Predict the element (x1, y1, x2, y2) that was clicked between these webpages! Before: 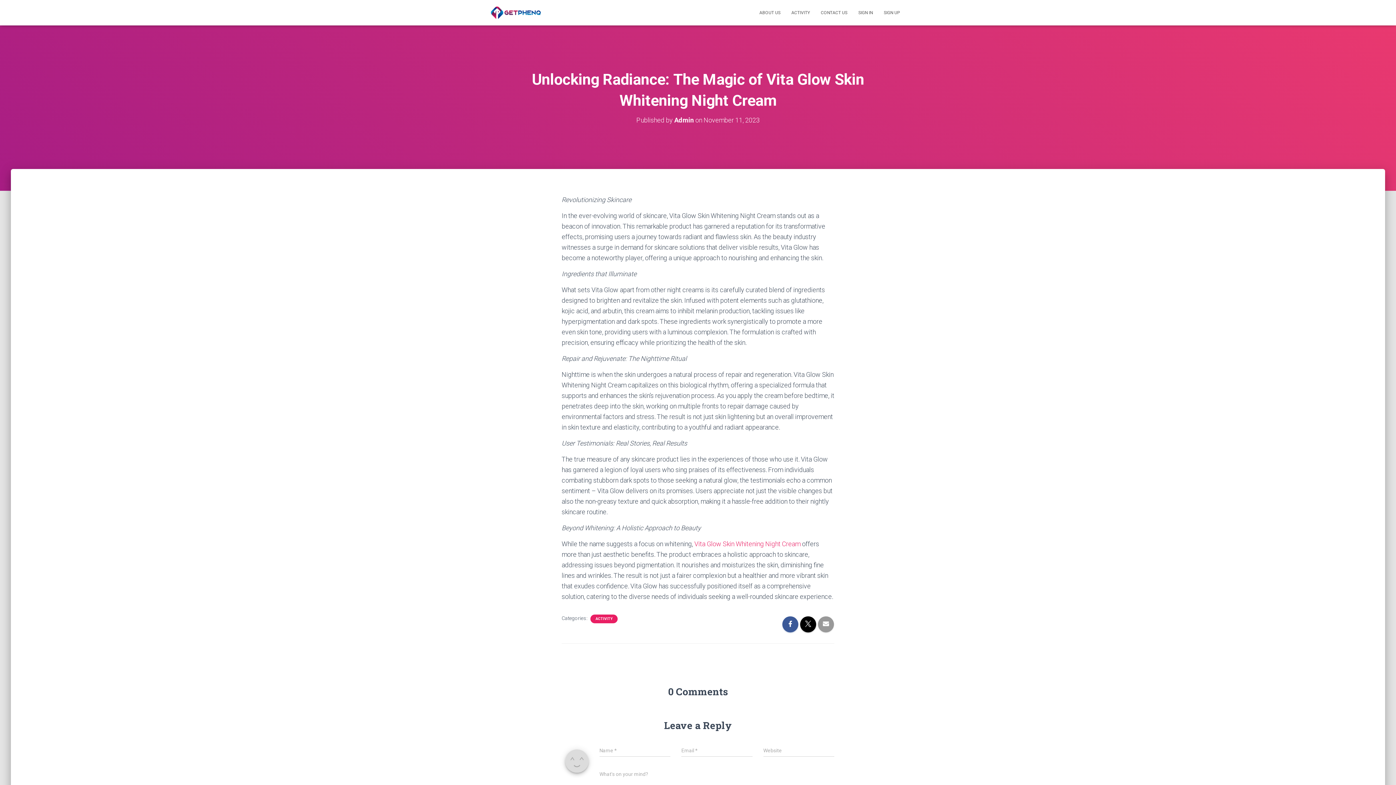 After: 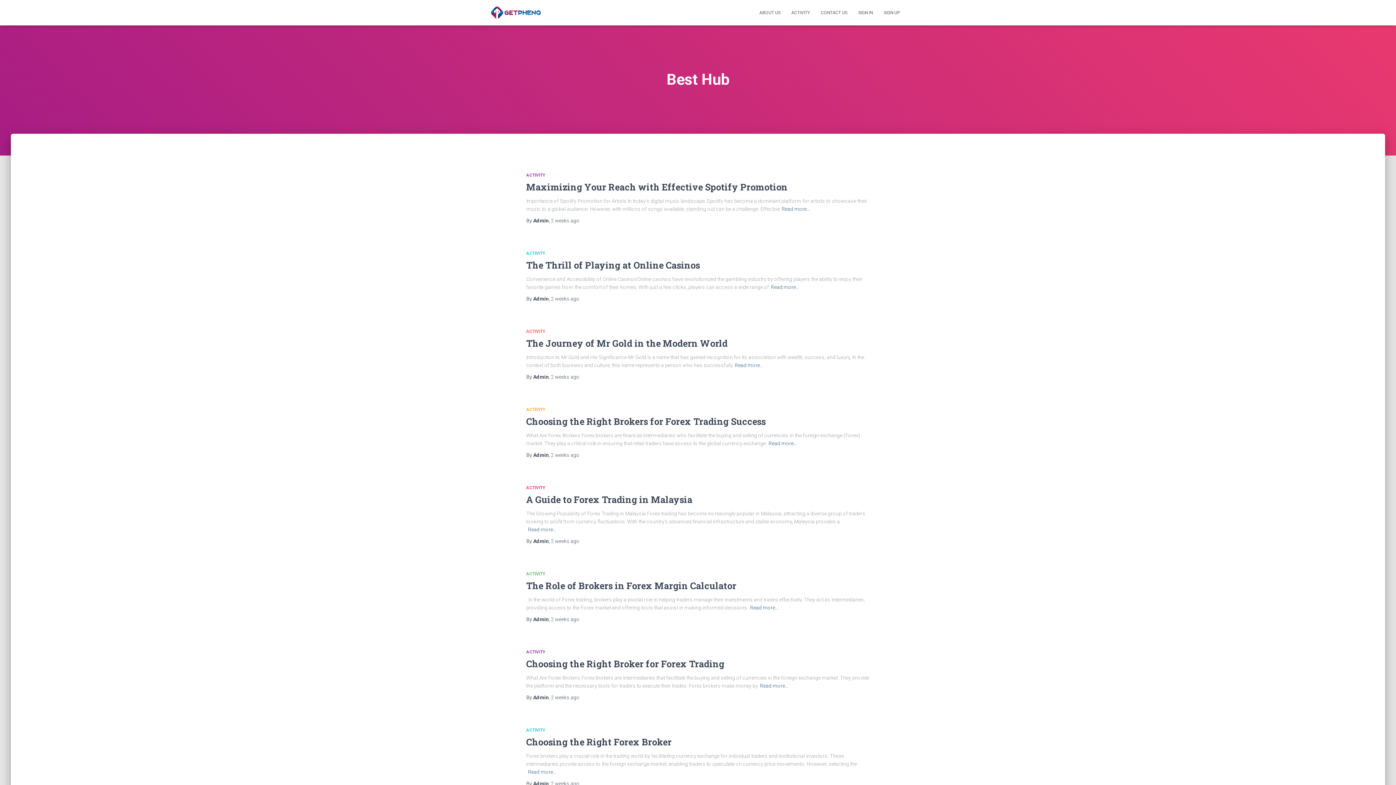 Action: label: Admin bbox: (674, 116, 694, 124)